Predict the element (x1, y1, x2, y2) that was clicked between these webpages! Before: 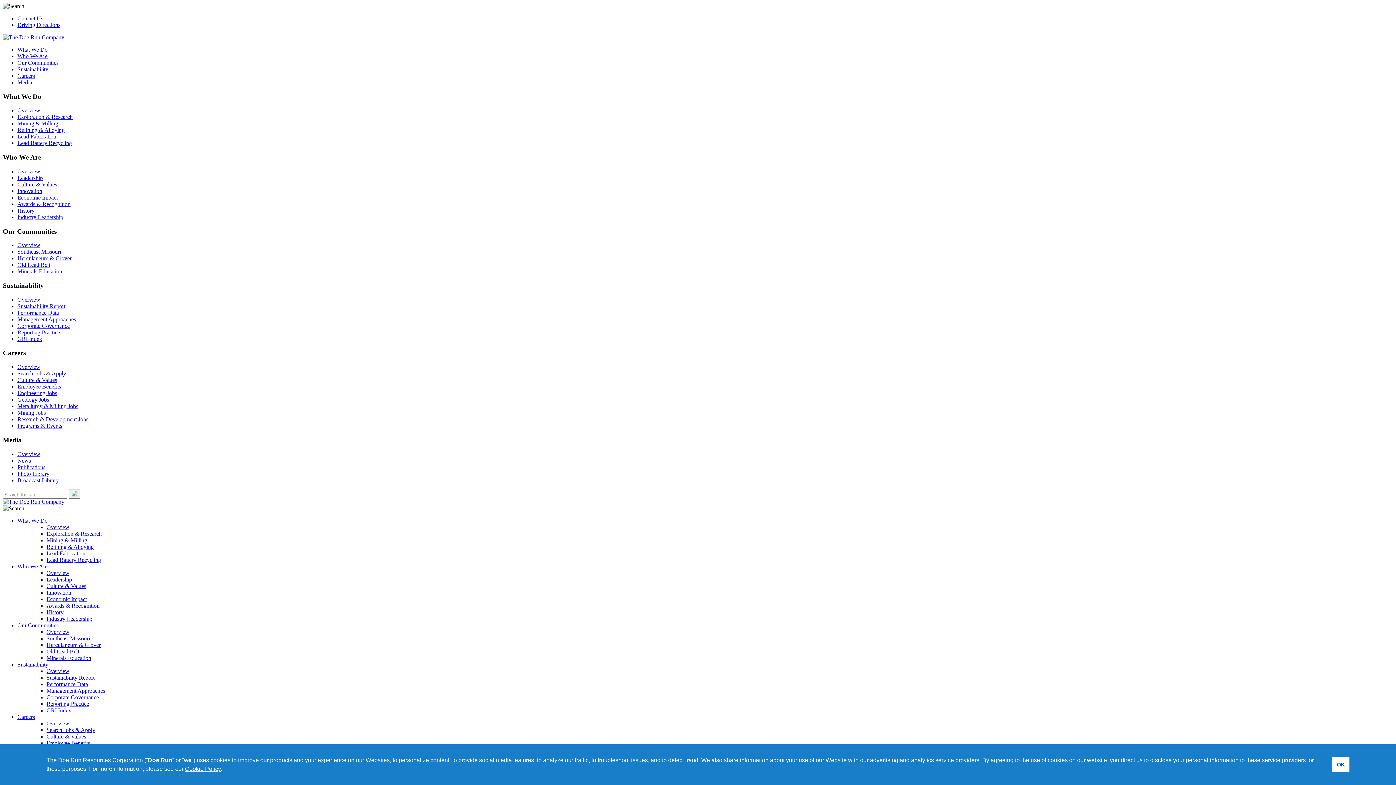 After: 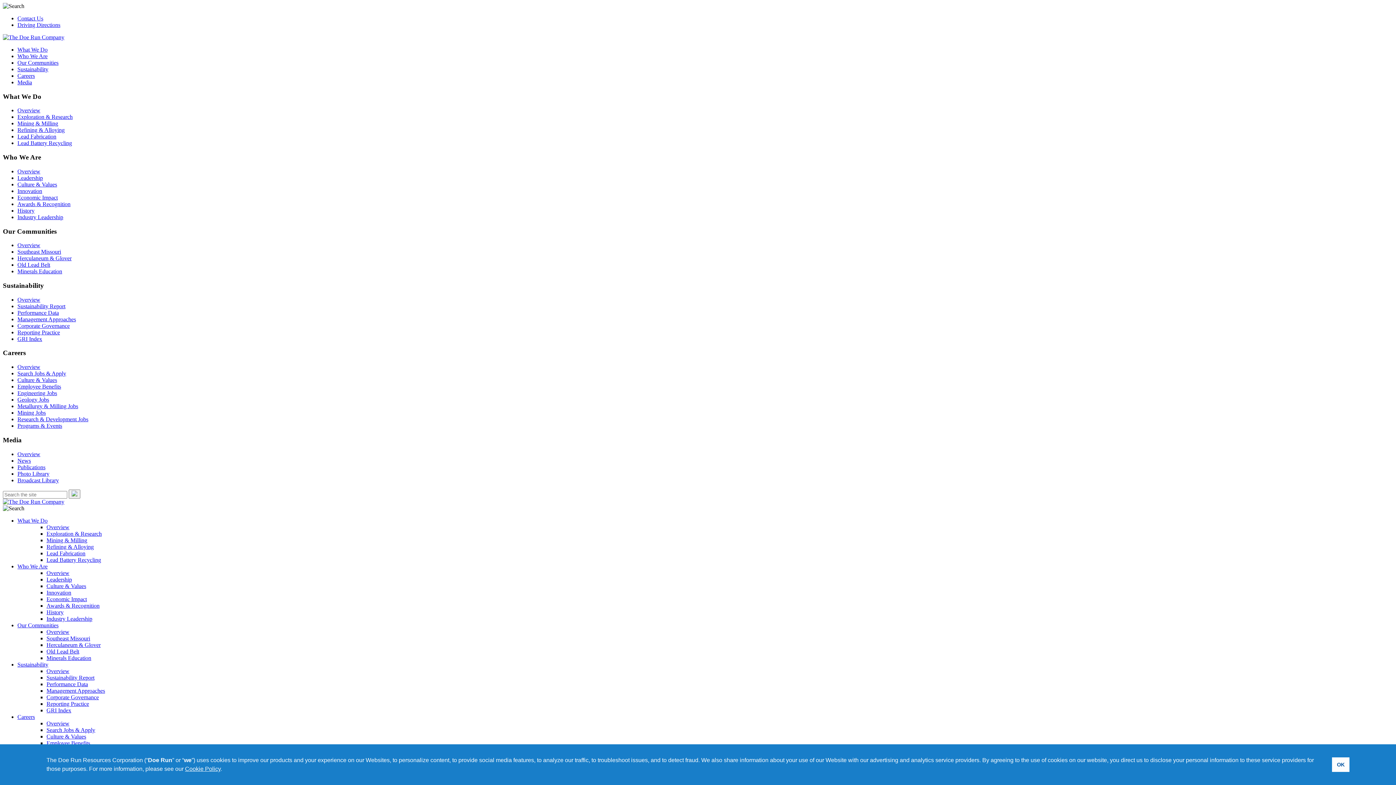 Action: bbox: (17, 364, 40, 370) label: Overview